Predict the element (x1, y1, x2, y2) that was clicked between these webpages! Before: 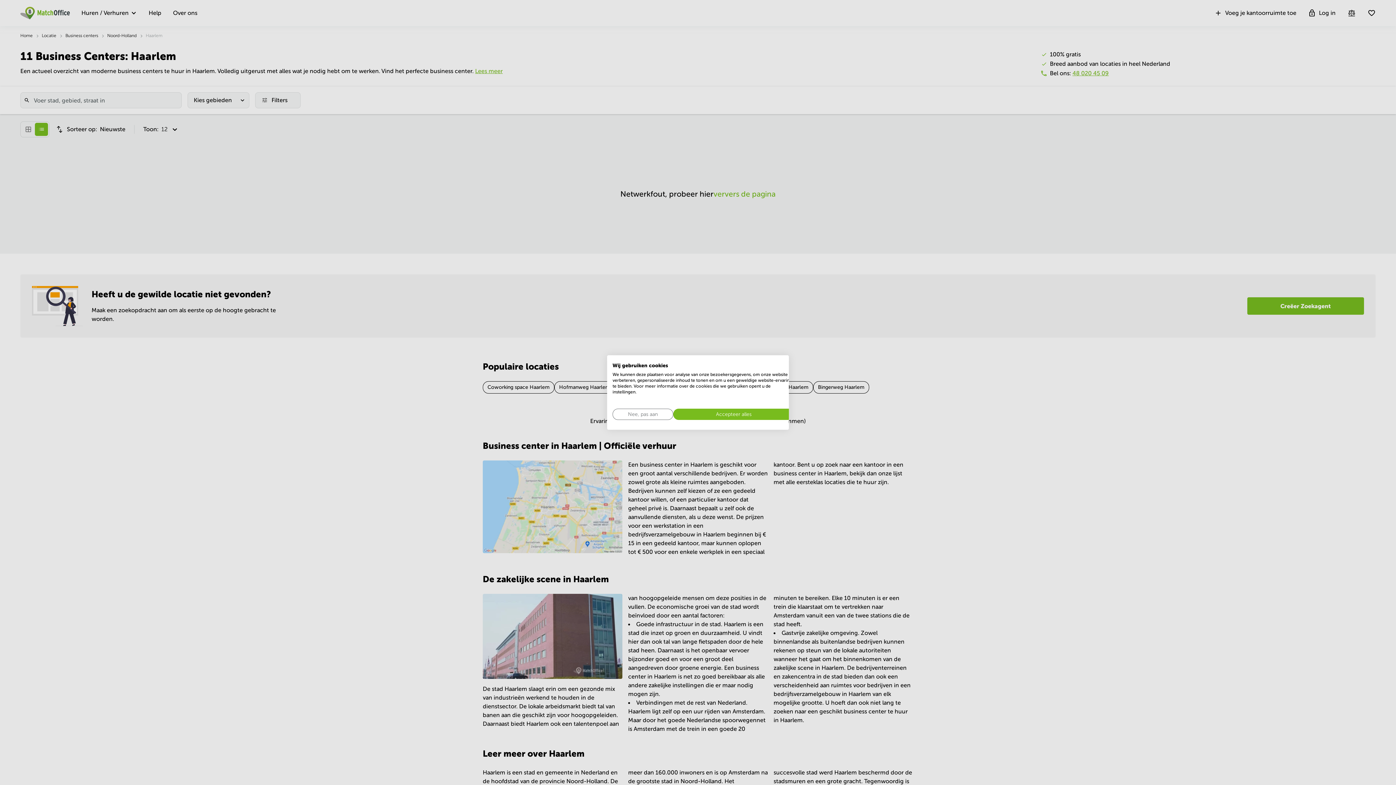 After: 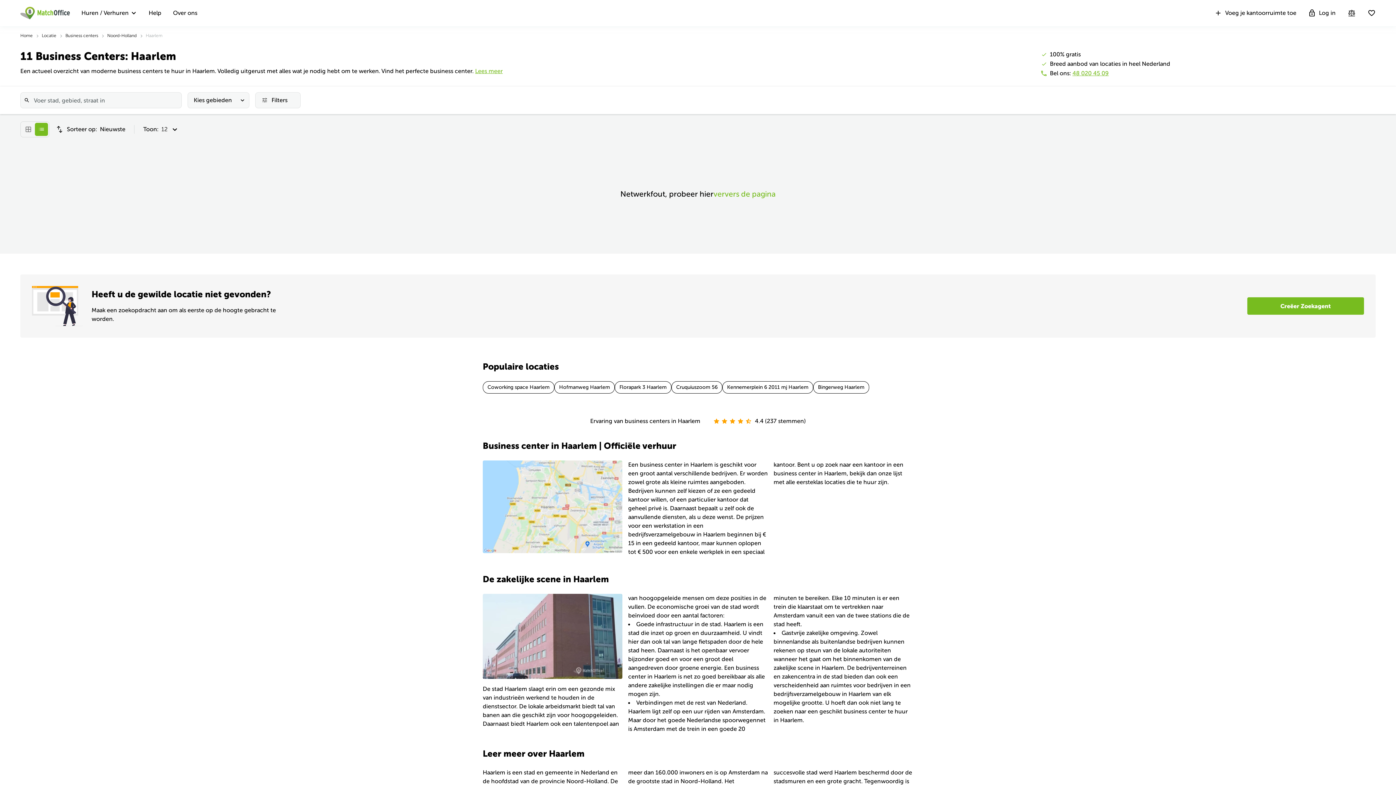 Action: label: Accepteer alle cookies bbox: (673, 408, 794, 420)